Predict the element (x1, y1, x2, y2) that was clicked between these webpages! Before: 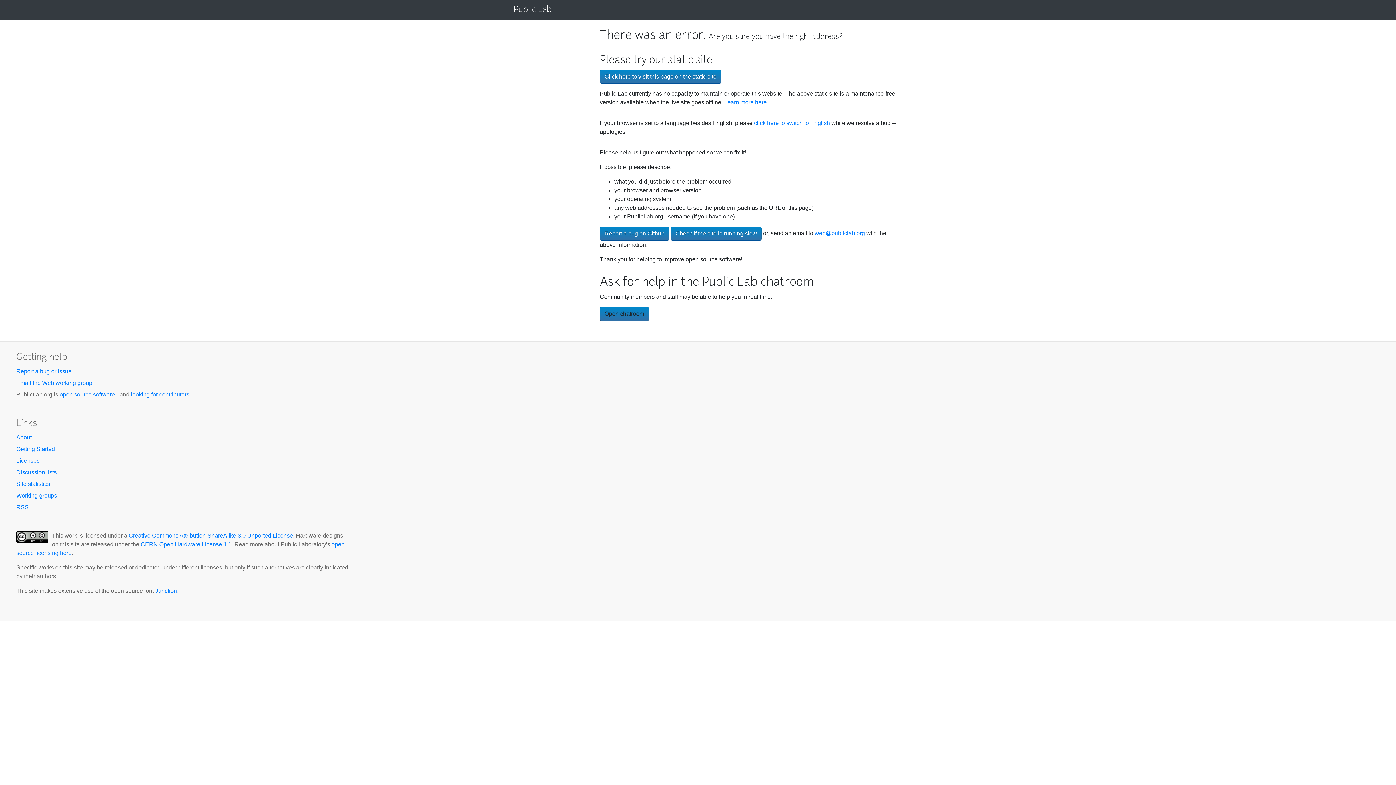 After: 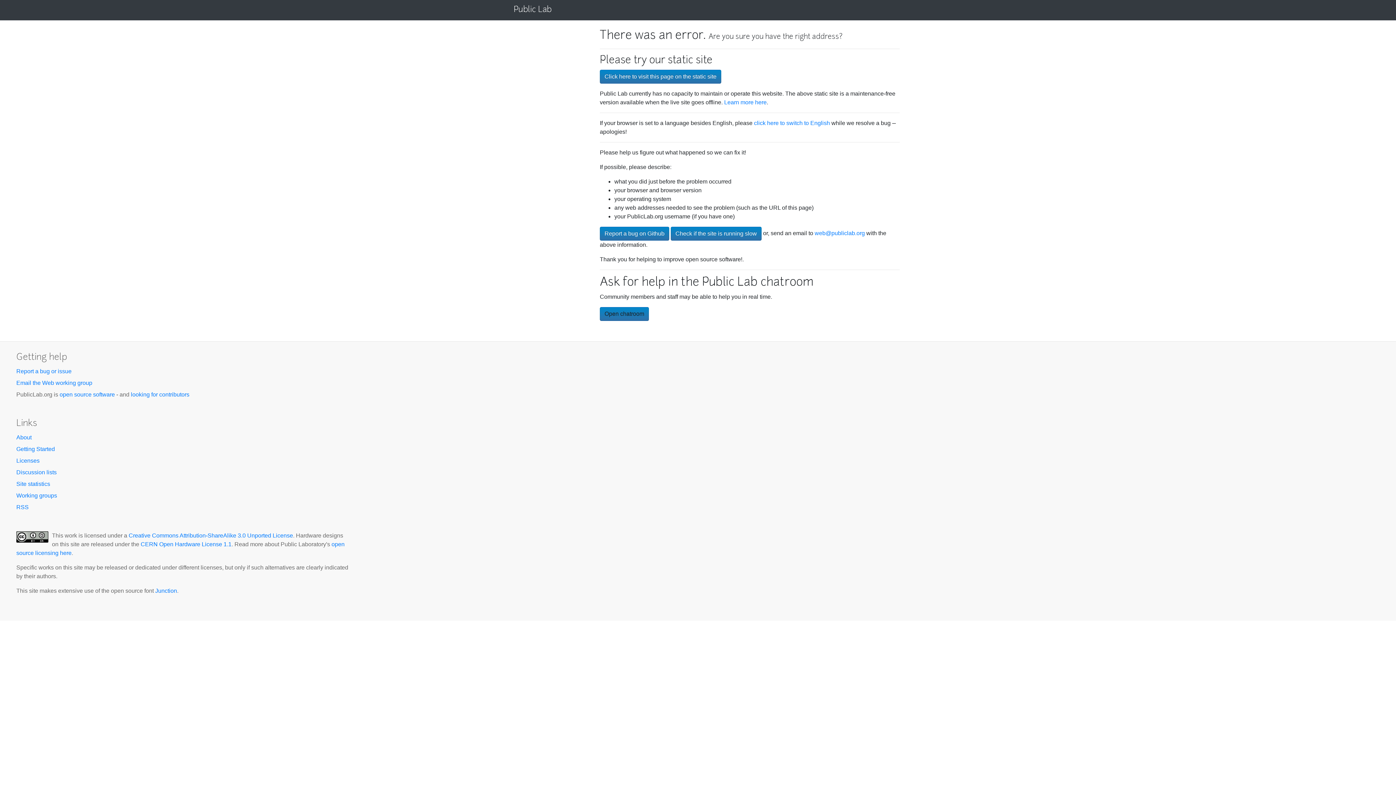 Action: label: About bbox: (16, 434, 31, 440)